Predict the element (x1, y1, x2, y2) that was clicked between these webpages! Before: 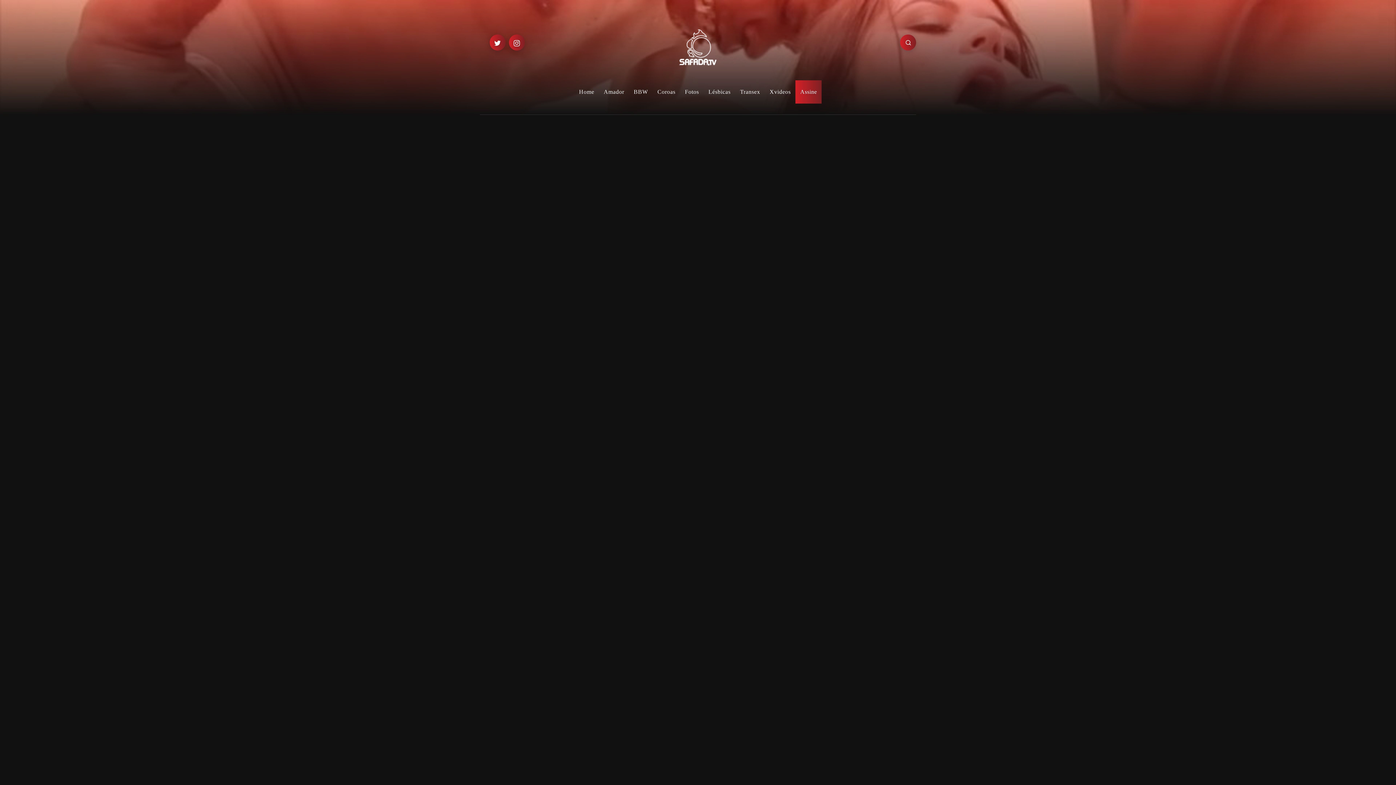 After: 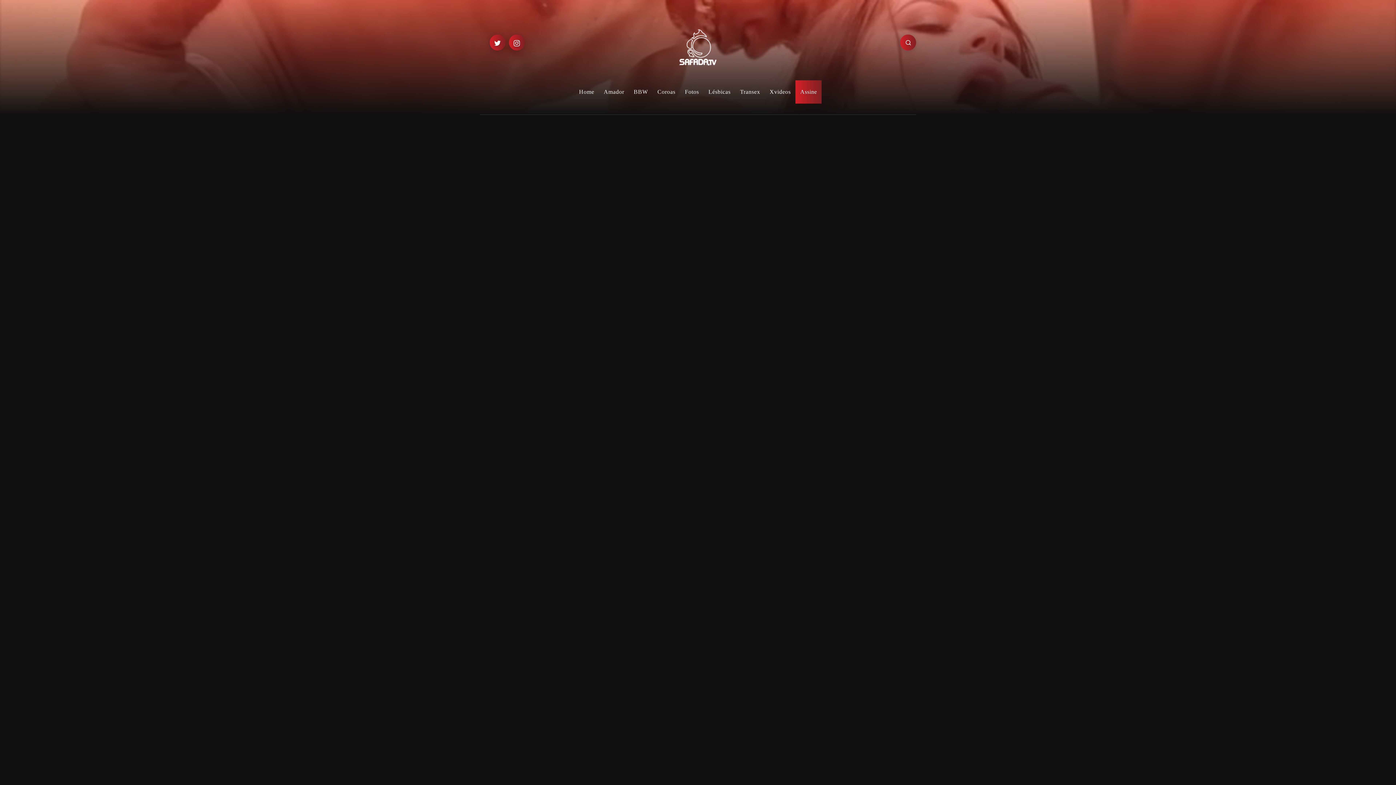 Action: label: Foto de mulher pelada gostosa! 50 cliques com as gostosas Fabi Thompson e Angel Lima bbox: (829, 387, 909, 413)